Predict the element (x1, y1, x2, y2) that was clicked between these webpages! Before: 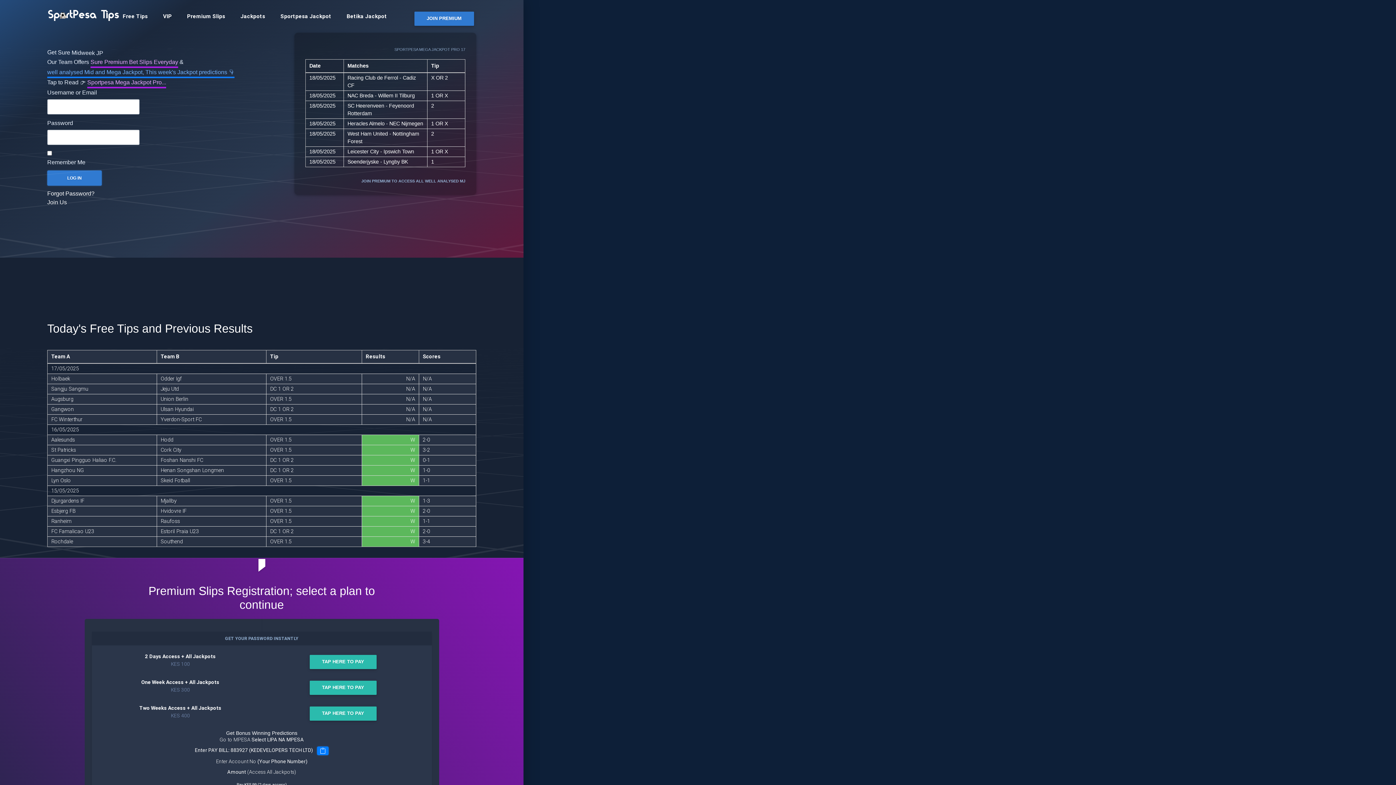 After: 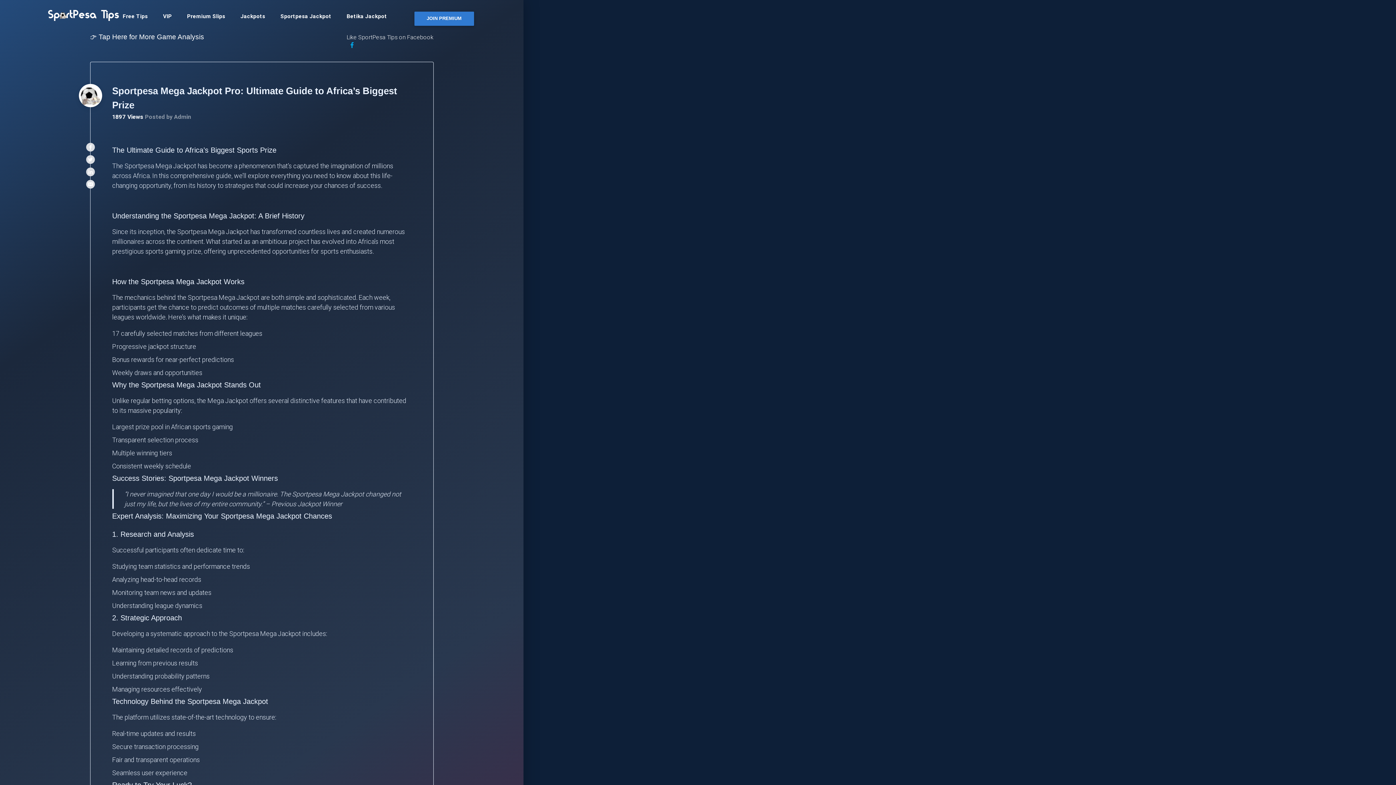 Action: label: Sportpesa Mega Jackpot Pro... bbox: (87, 78, 166, 88)